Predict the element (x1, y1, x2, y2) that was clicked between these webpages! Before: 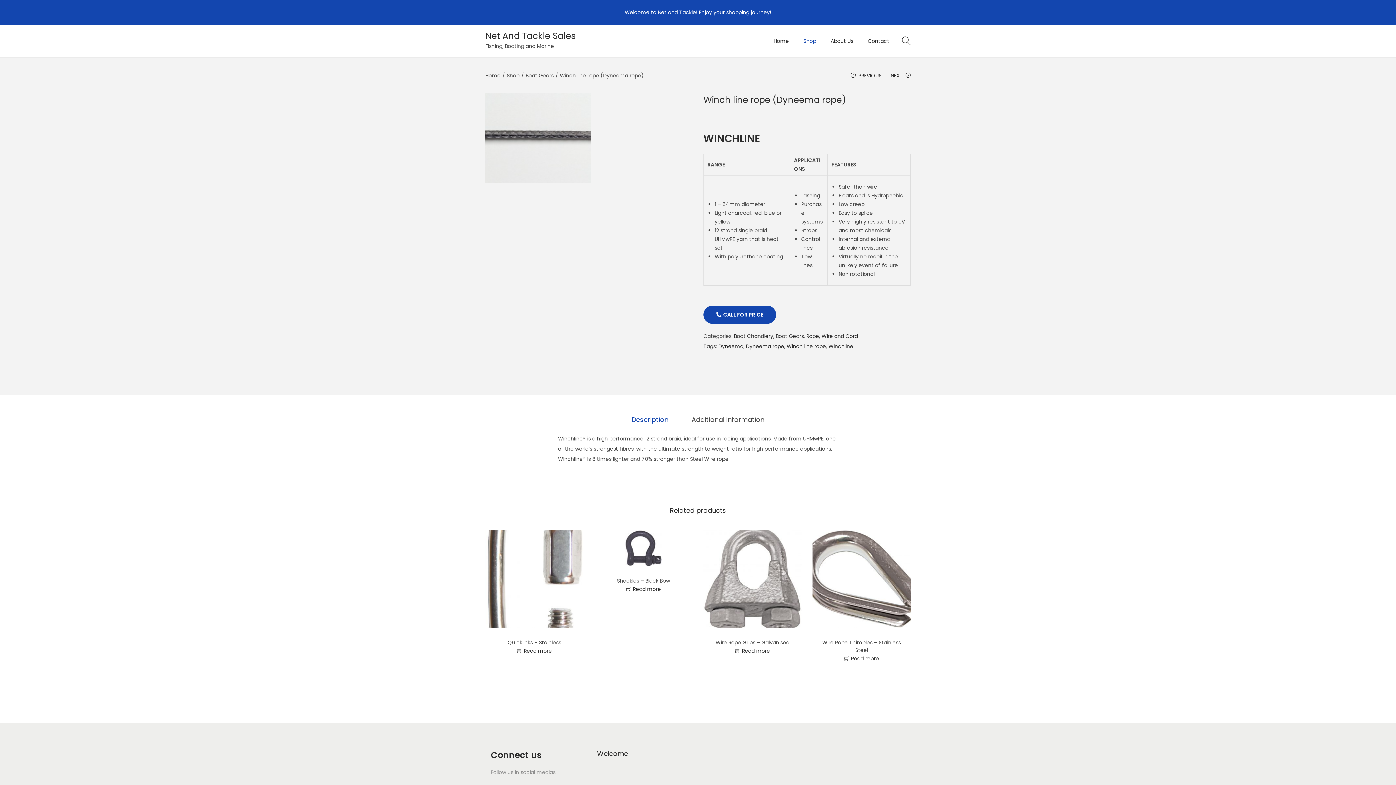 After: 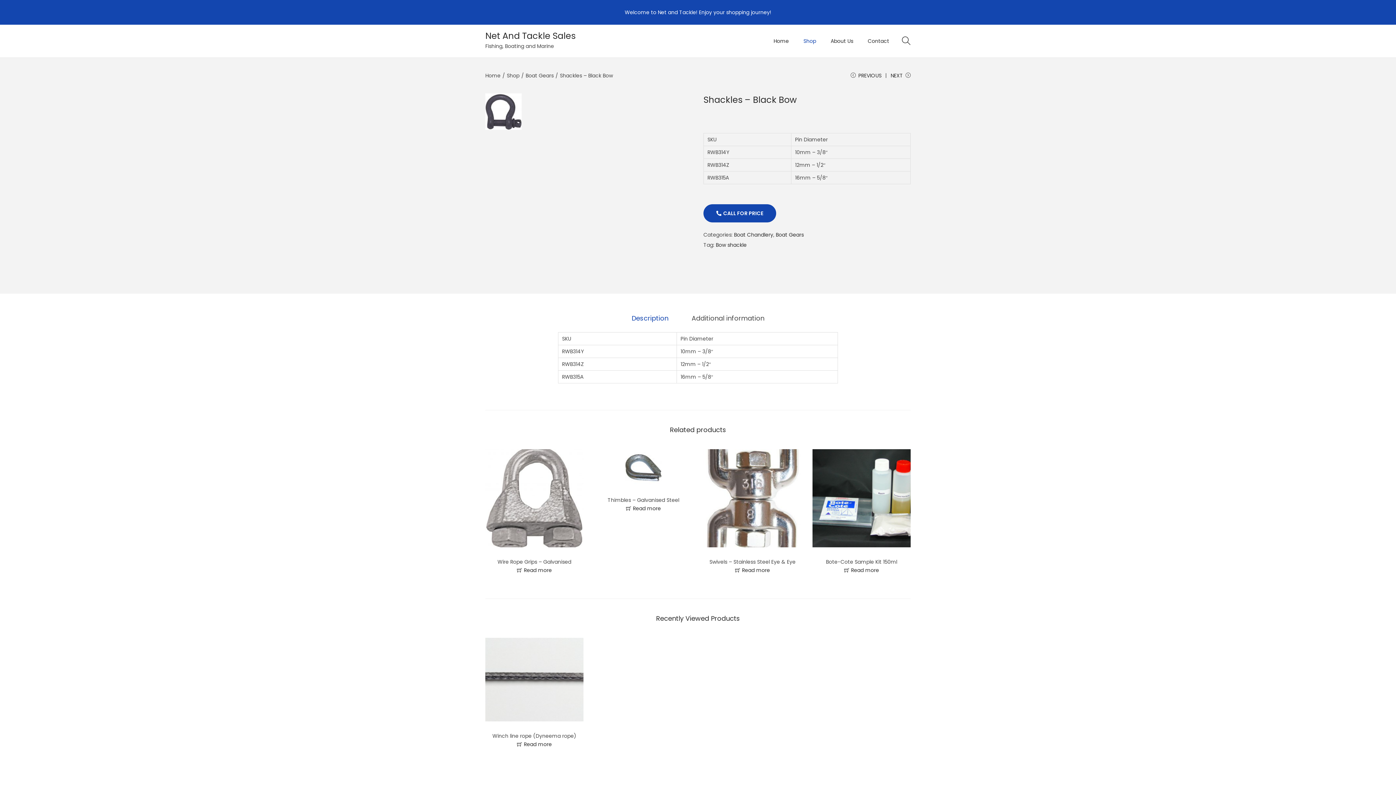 Action: bbox: (617, 577, 670, 584) label: Shackles – Black Bow